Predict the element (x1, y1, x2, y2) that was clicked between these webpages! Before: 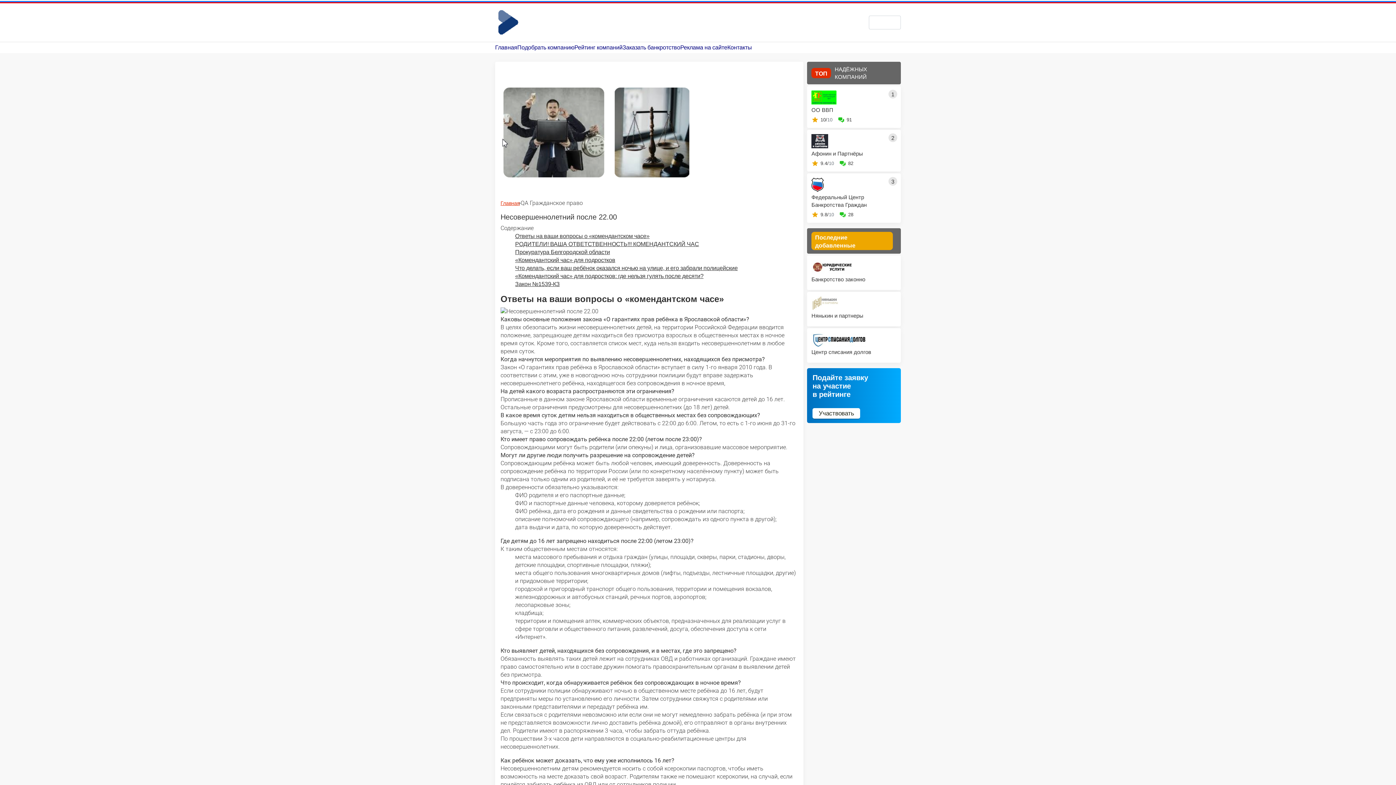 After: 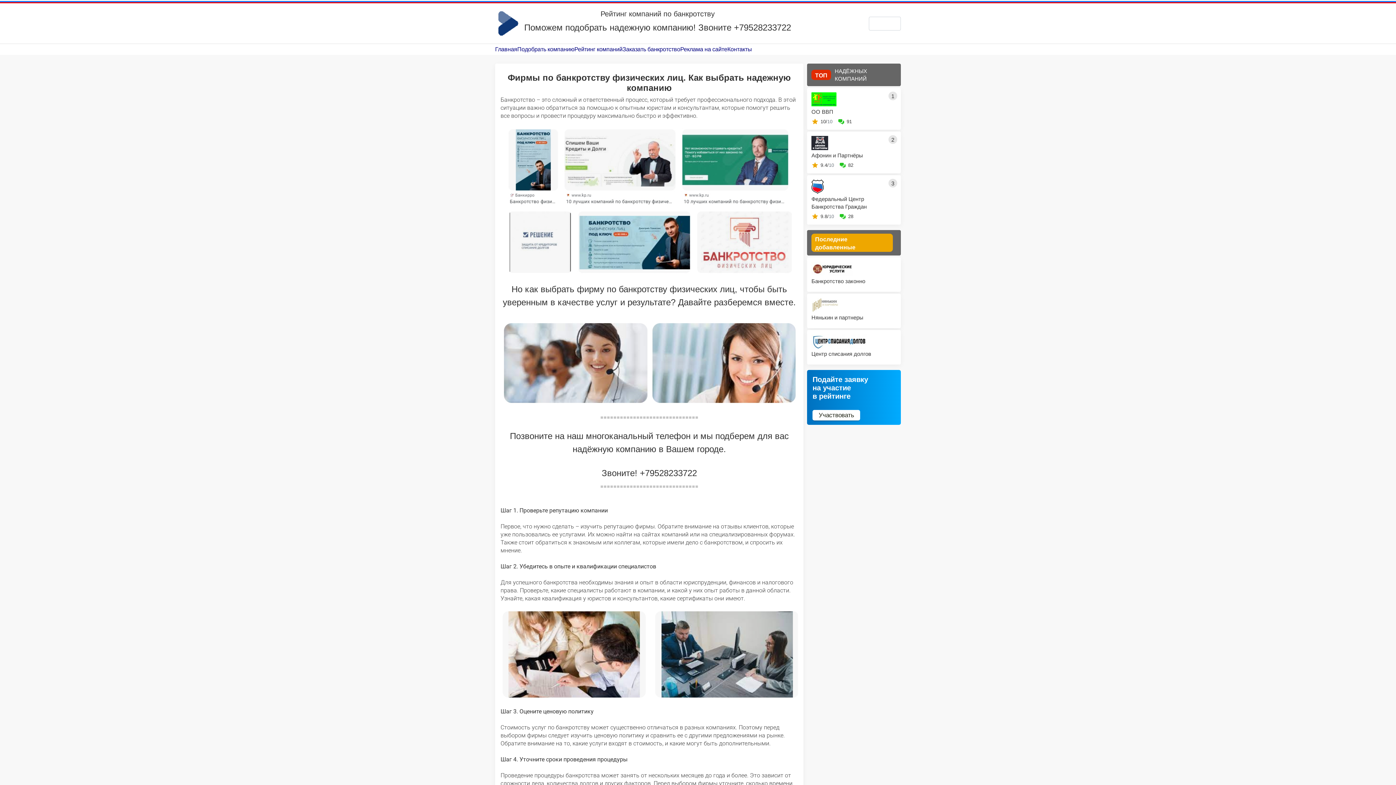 Action: bbox: (517, 44, 574, 50) label: Подобрать компанию